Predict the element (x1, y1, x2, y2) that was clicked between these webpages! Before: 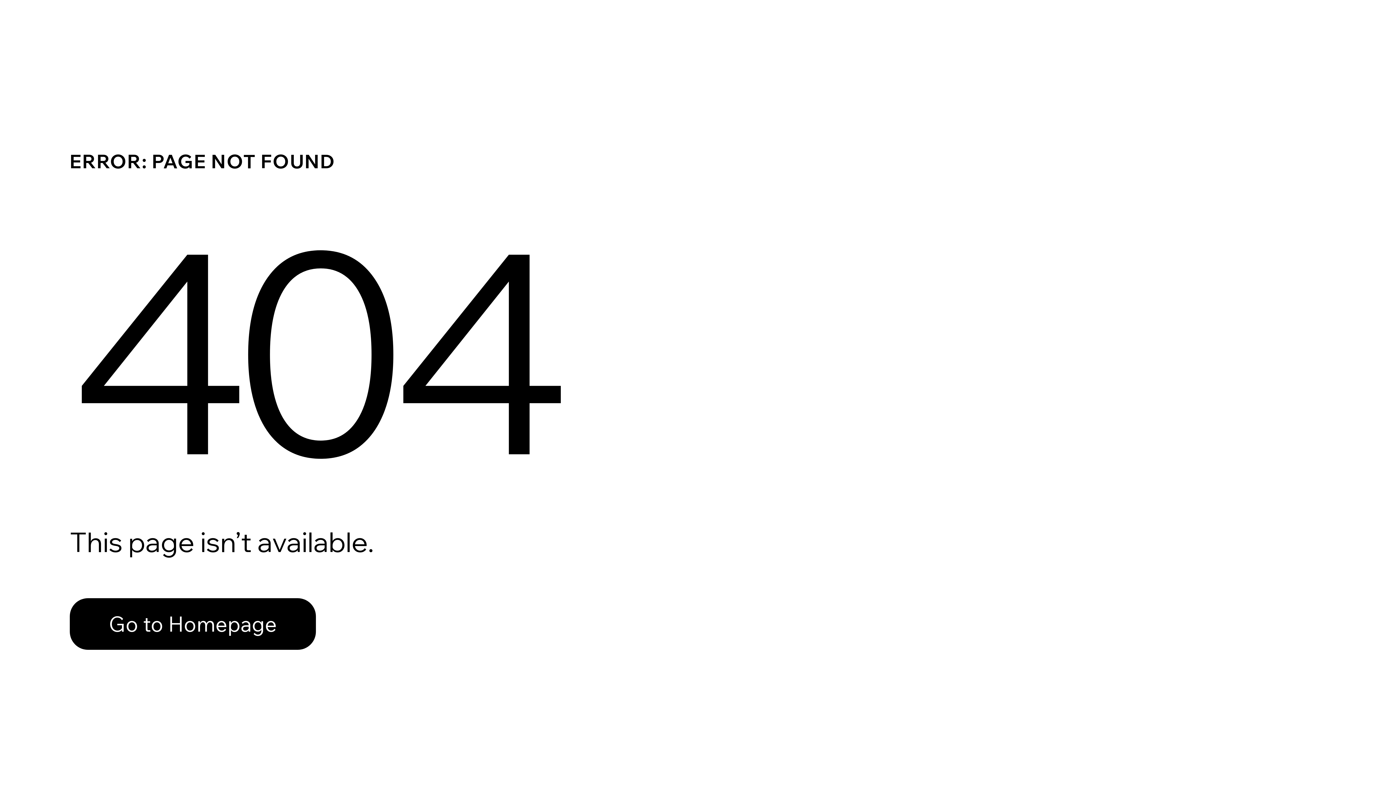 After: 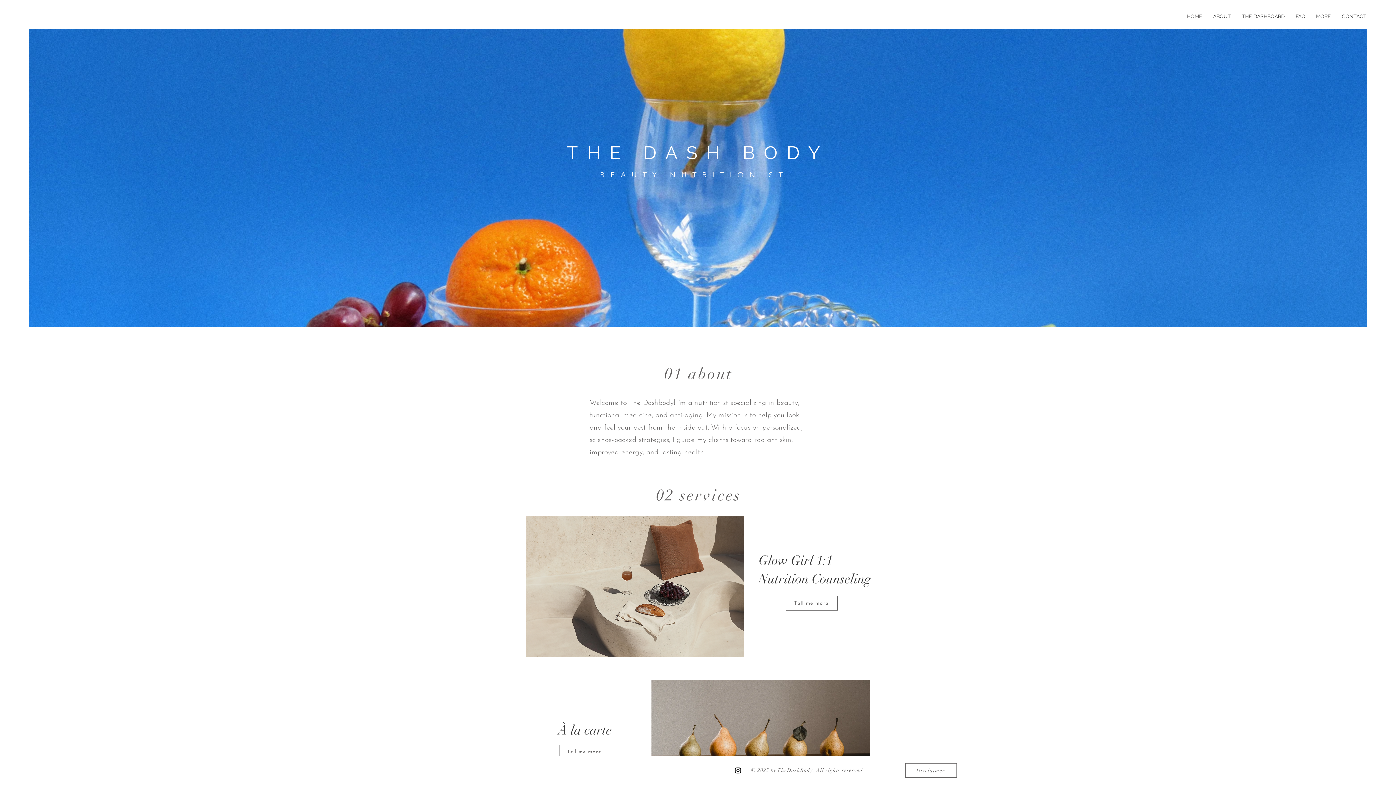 Action: label: Go to Homepage bbox: (69, 582, 768, 659)